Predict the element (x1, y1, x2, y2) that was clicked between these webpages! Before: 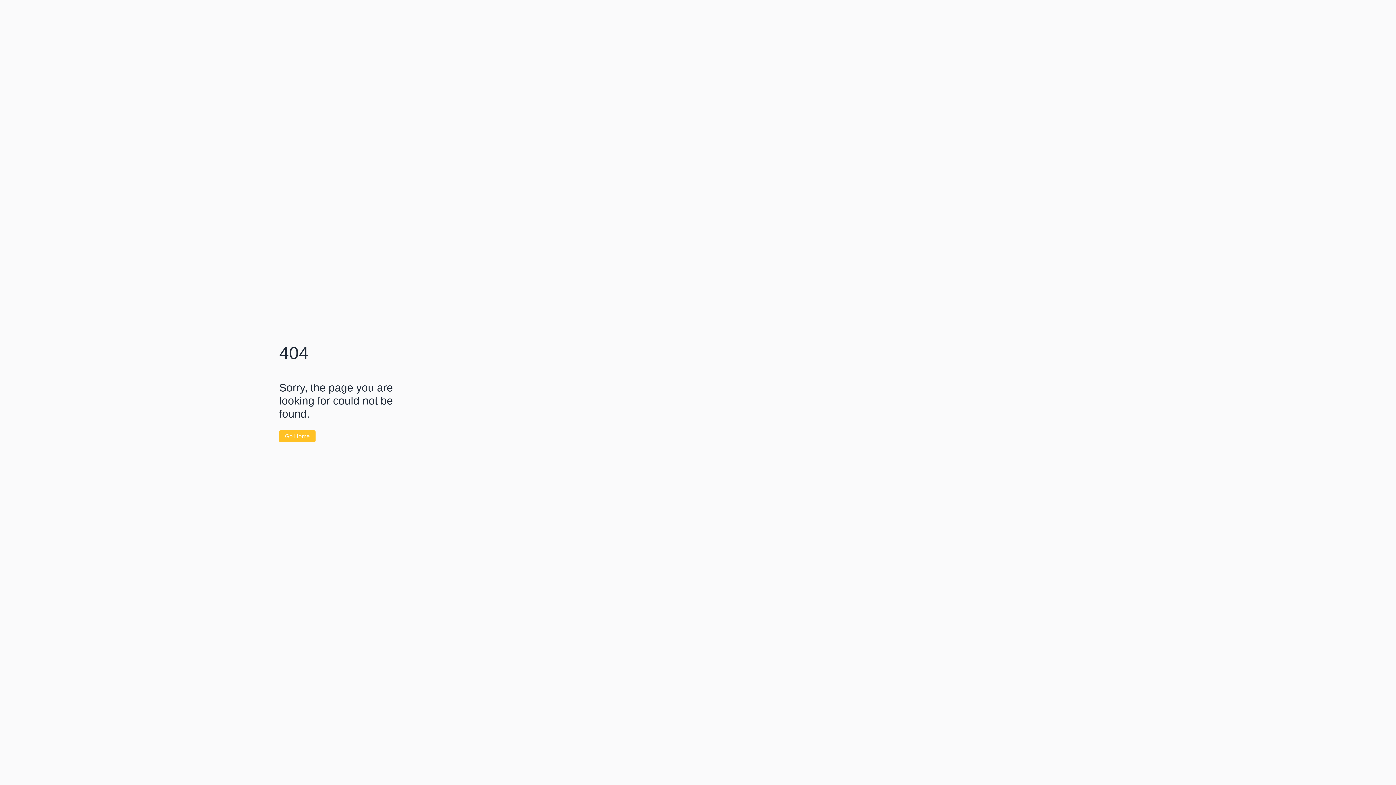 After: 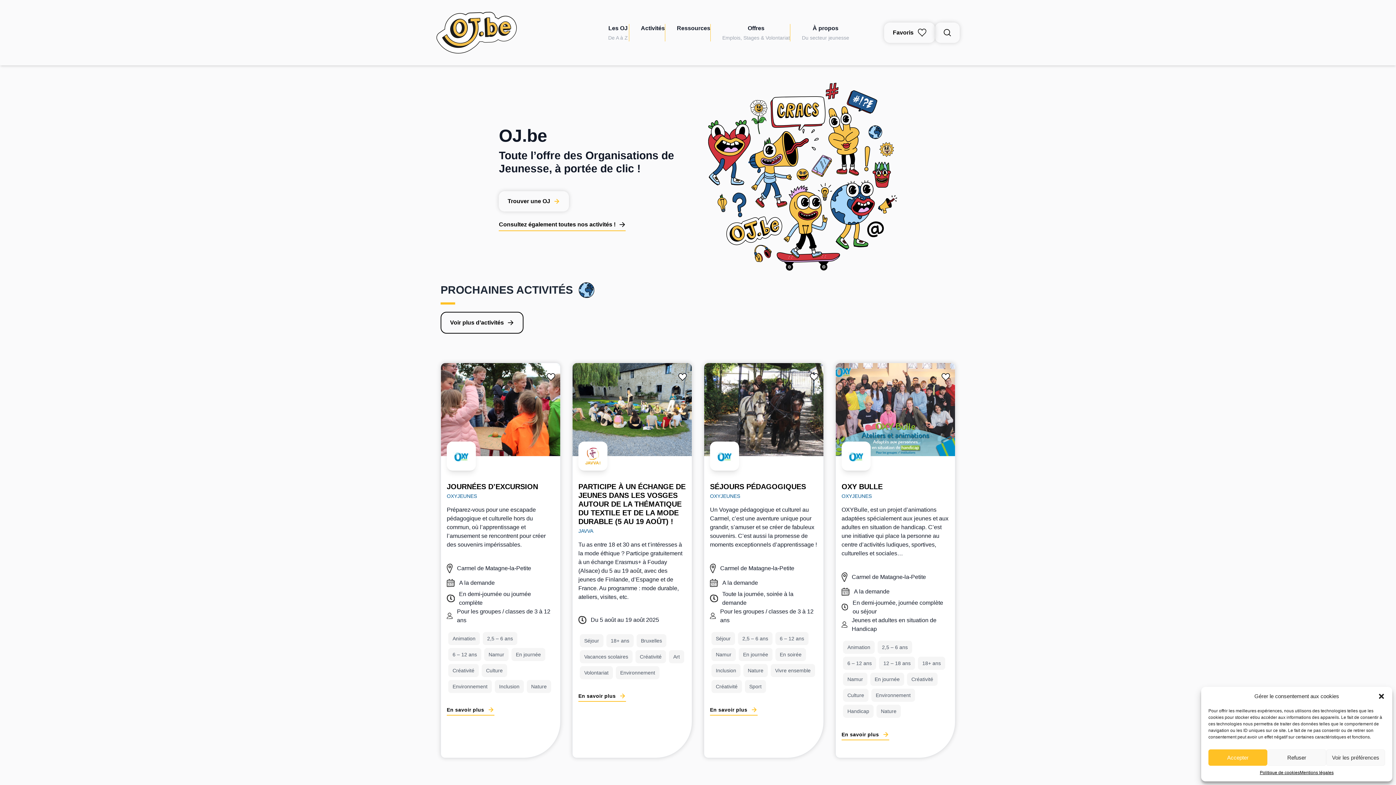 Action: bbox: (279, 430, 315, 442) label: Go Home